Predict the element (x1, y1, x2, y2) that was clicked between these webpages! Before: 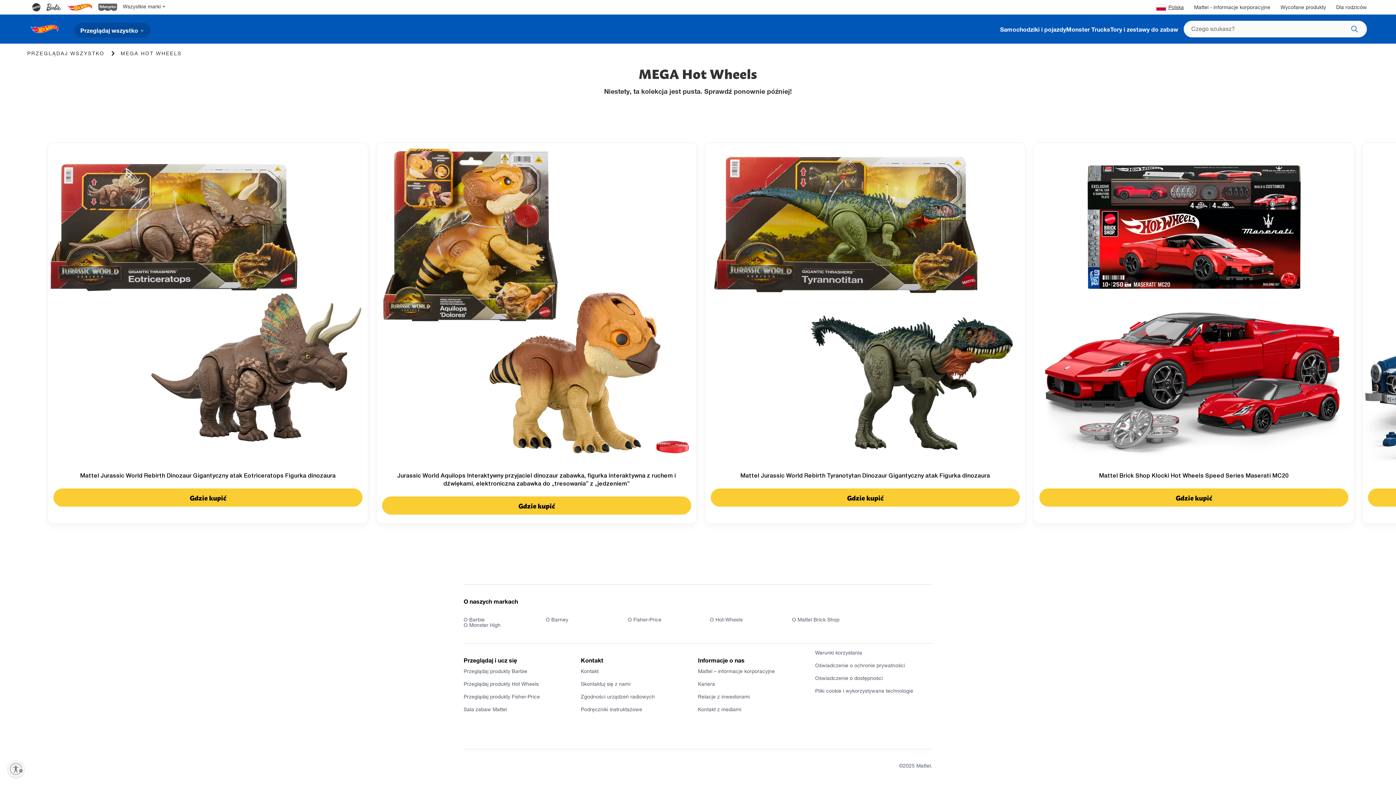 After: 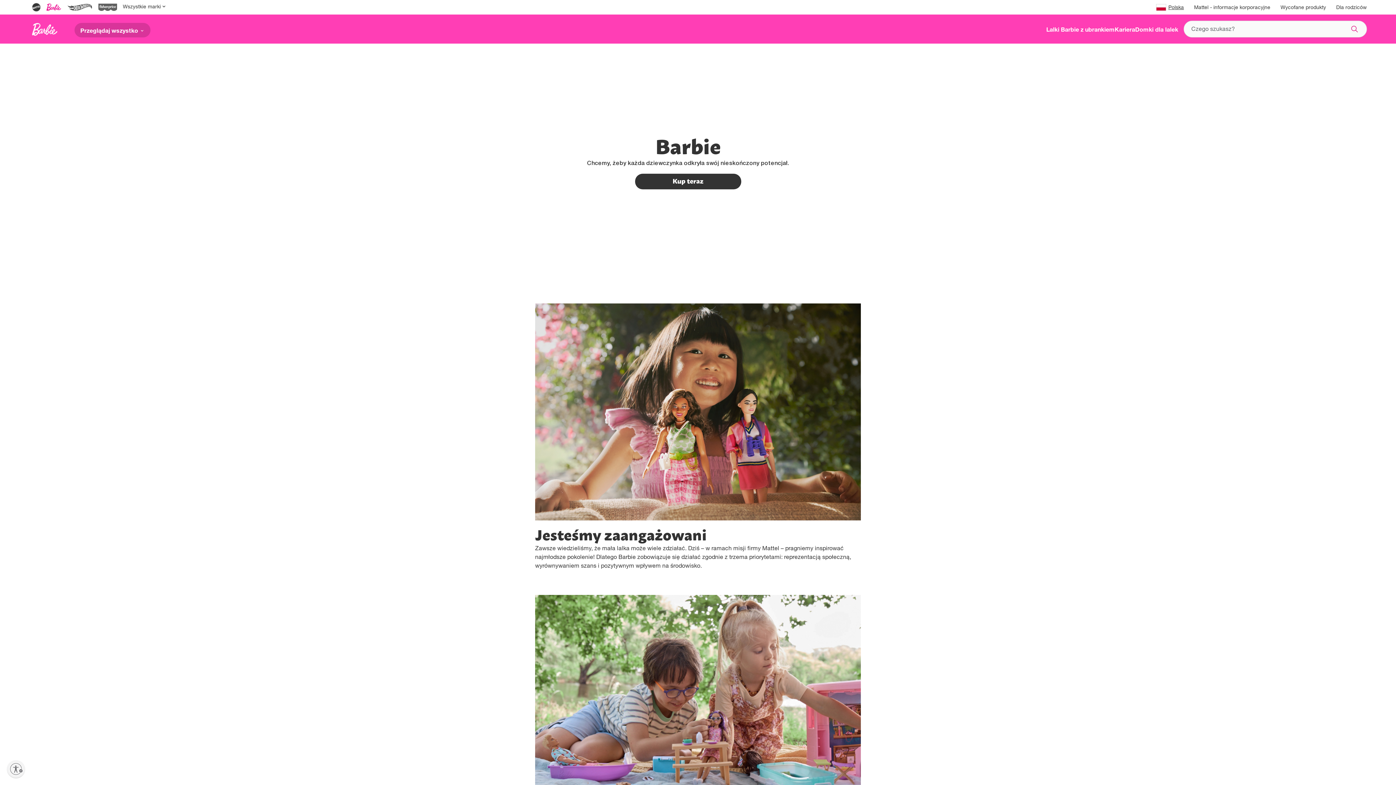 Action: label: O Barbie bbox: (463, 618, 545, 623)